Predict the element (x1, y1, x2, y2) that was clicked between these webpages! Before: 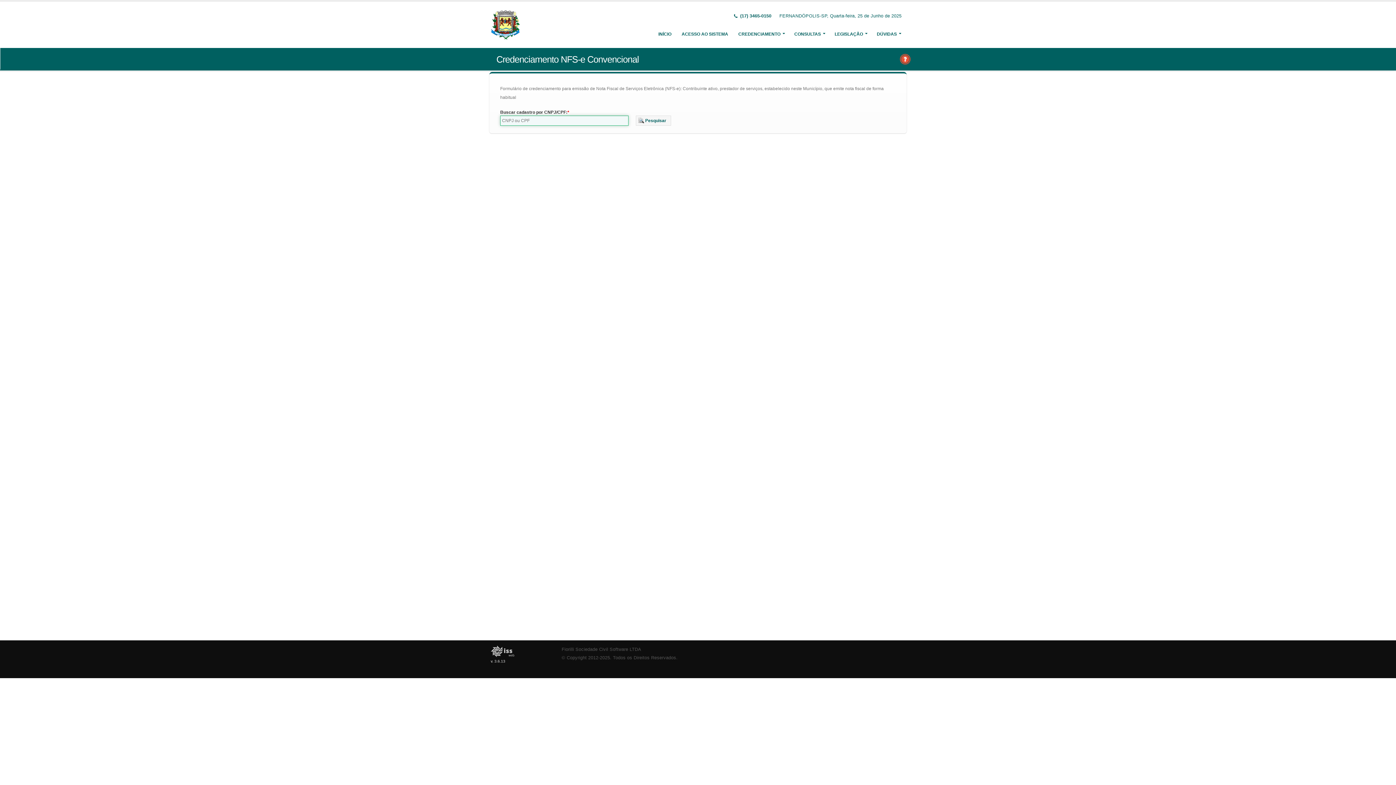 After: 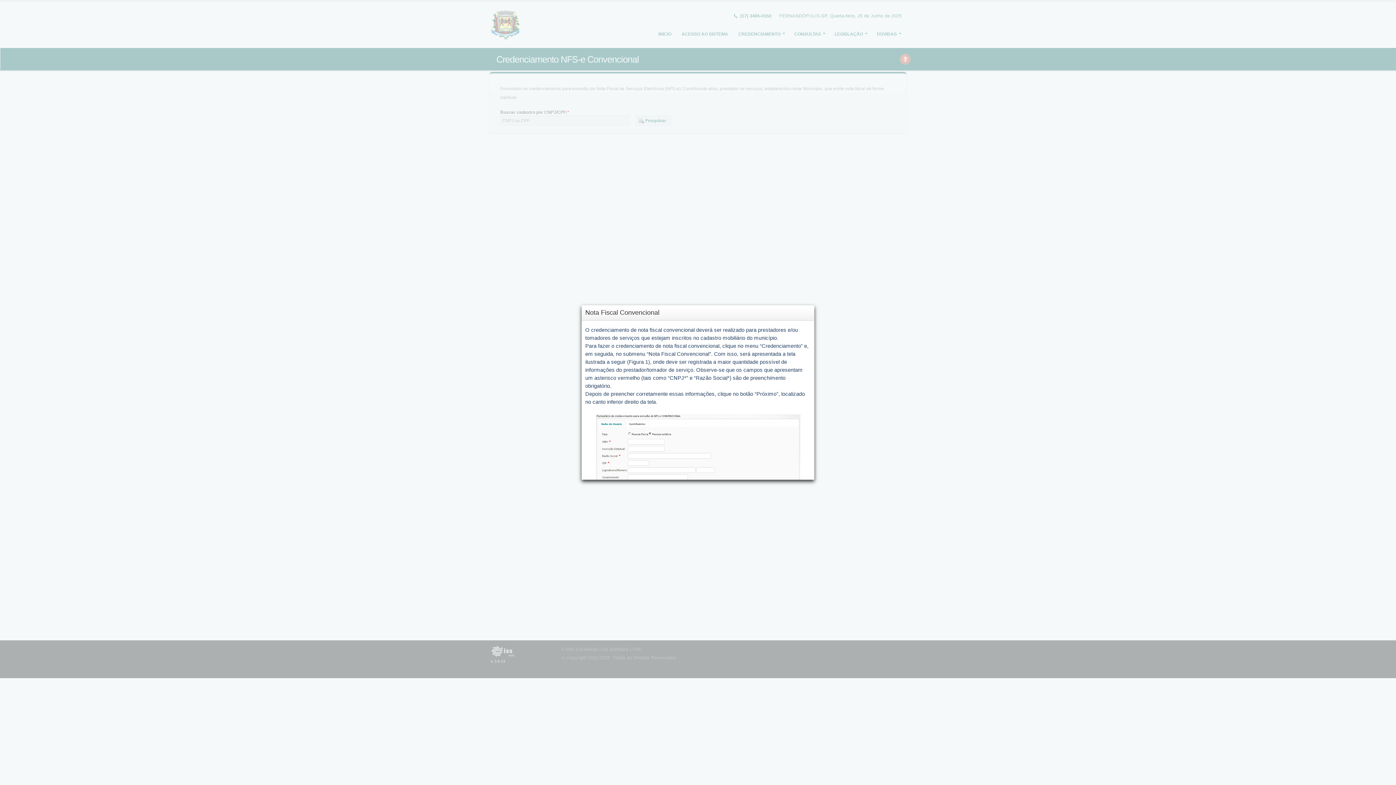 Action: bbox: (899, 55, 911, 61)